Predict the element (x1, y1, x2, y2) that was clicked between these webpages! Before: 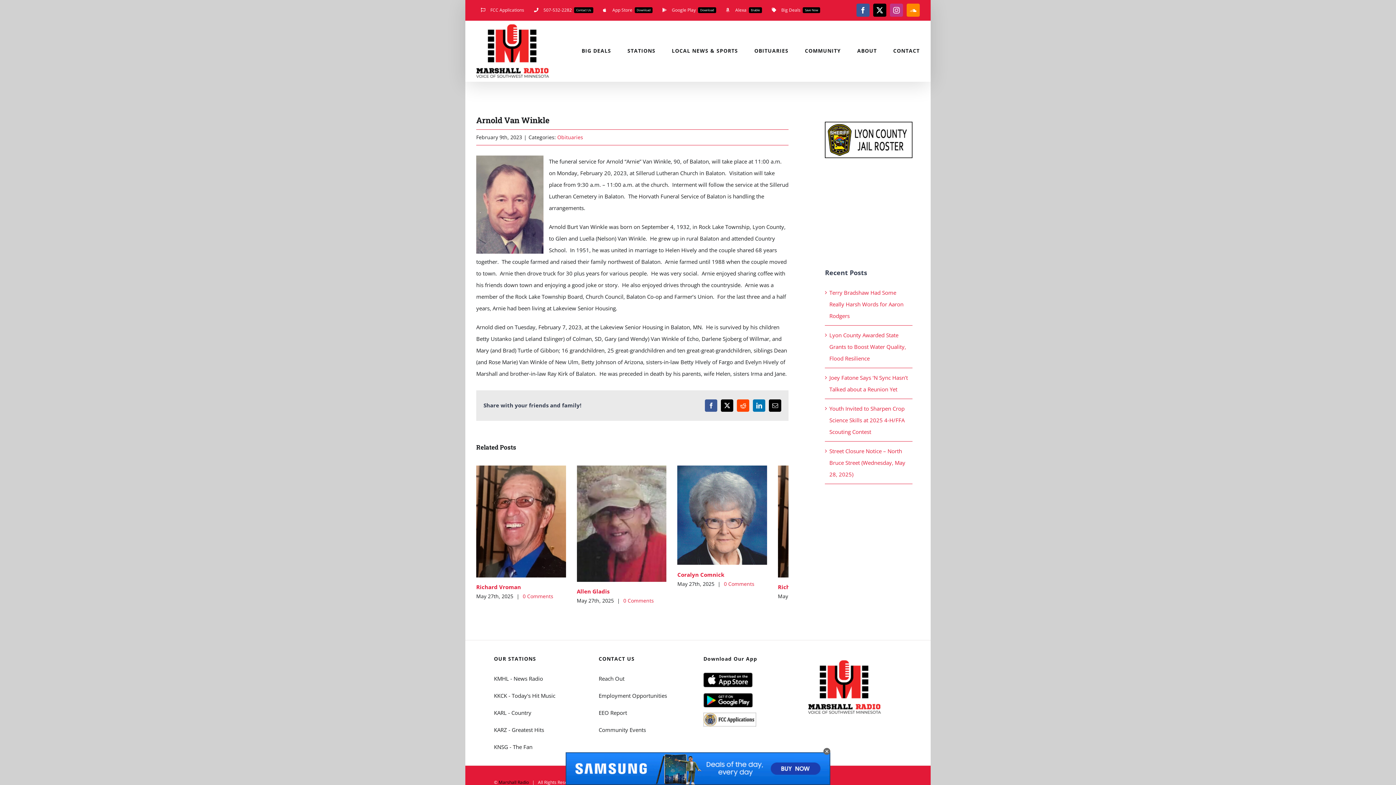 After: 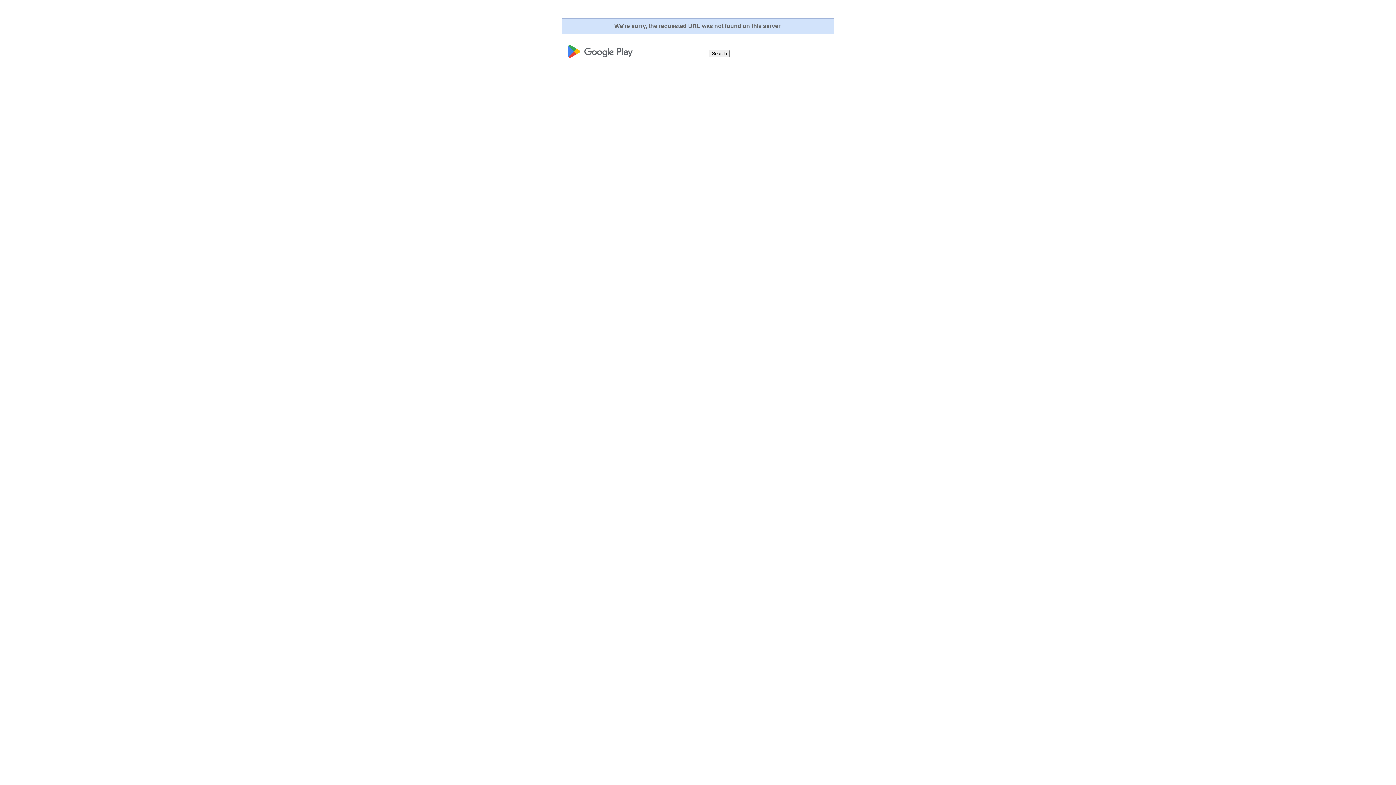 Action: bbox: (703, 695, 753, 702)